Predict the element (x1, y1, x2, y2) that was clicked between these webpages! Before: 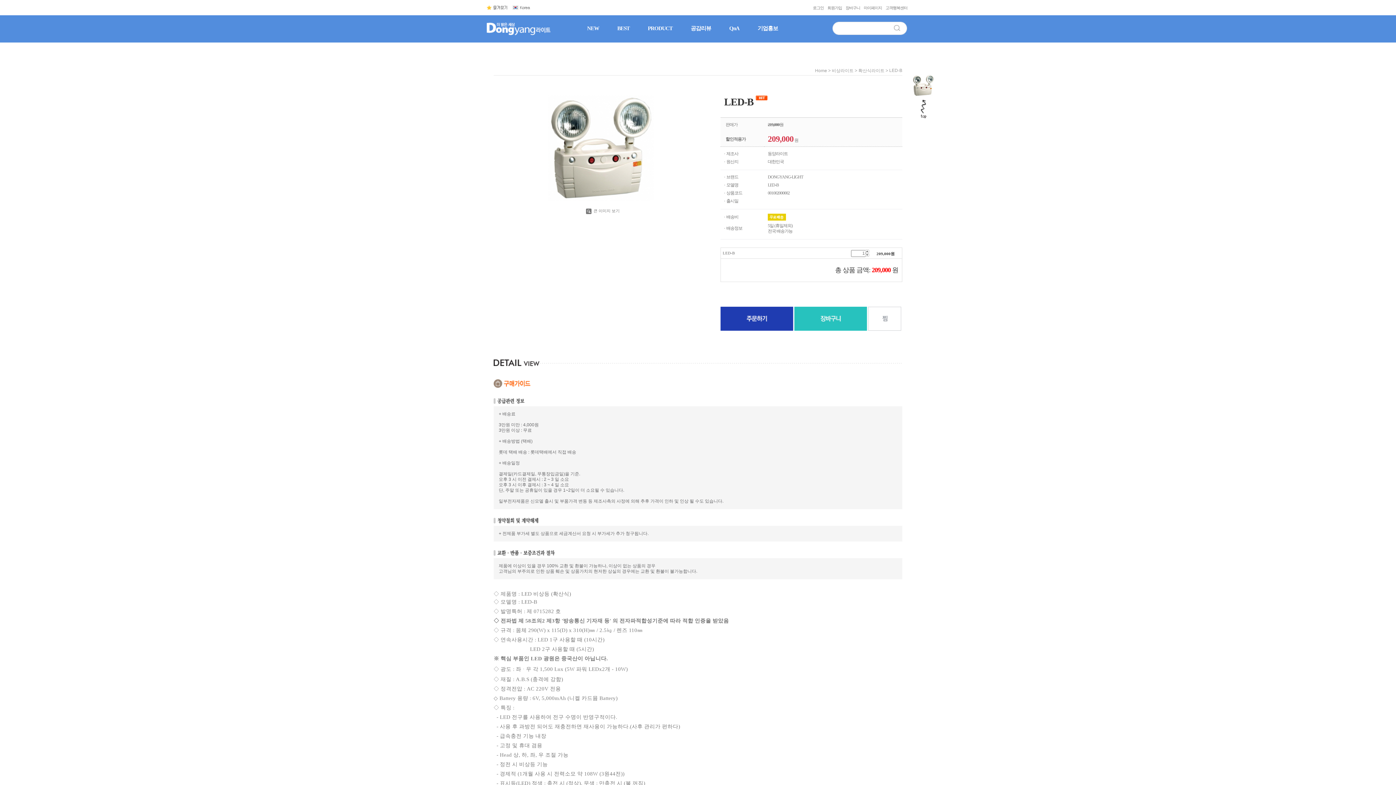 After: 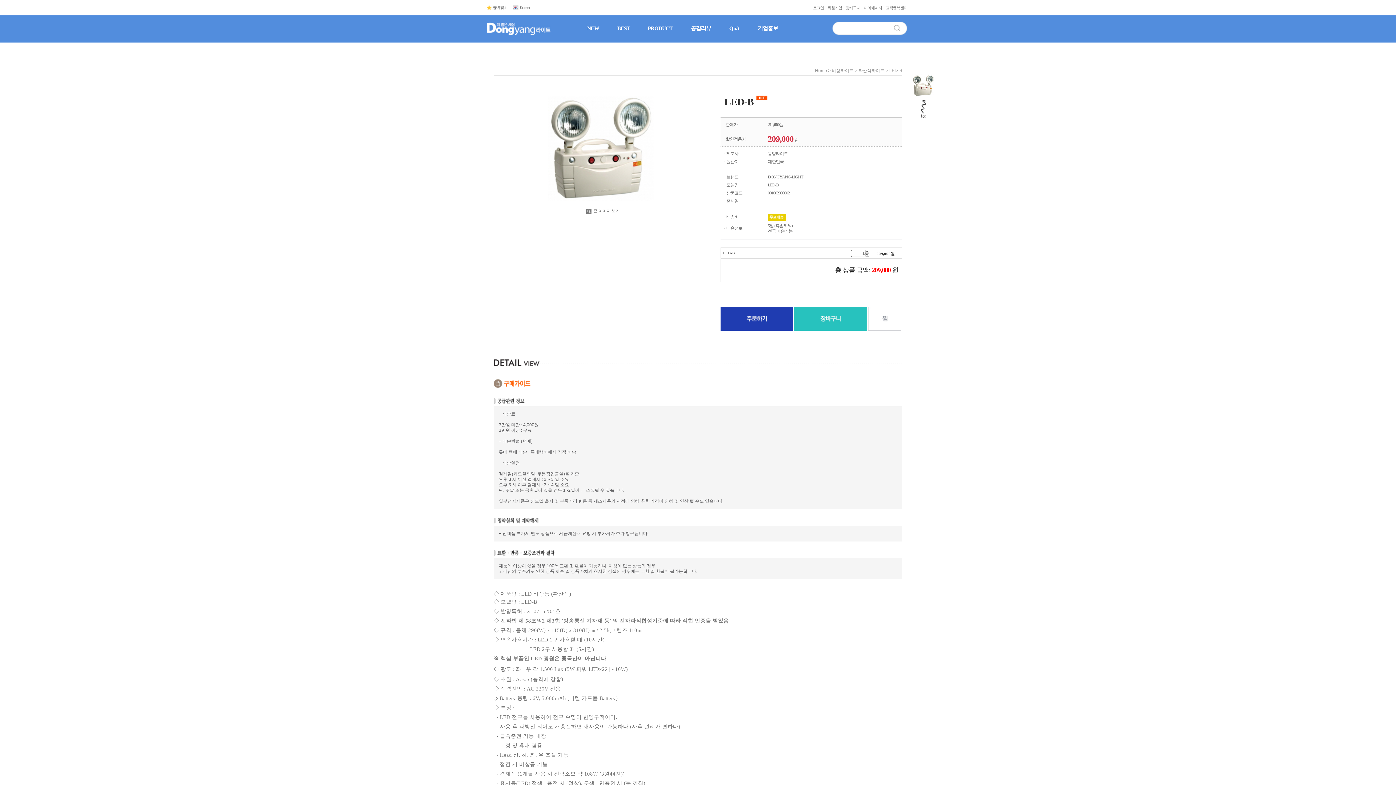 Action: bbox: (548, 95, 657, 201)